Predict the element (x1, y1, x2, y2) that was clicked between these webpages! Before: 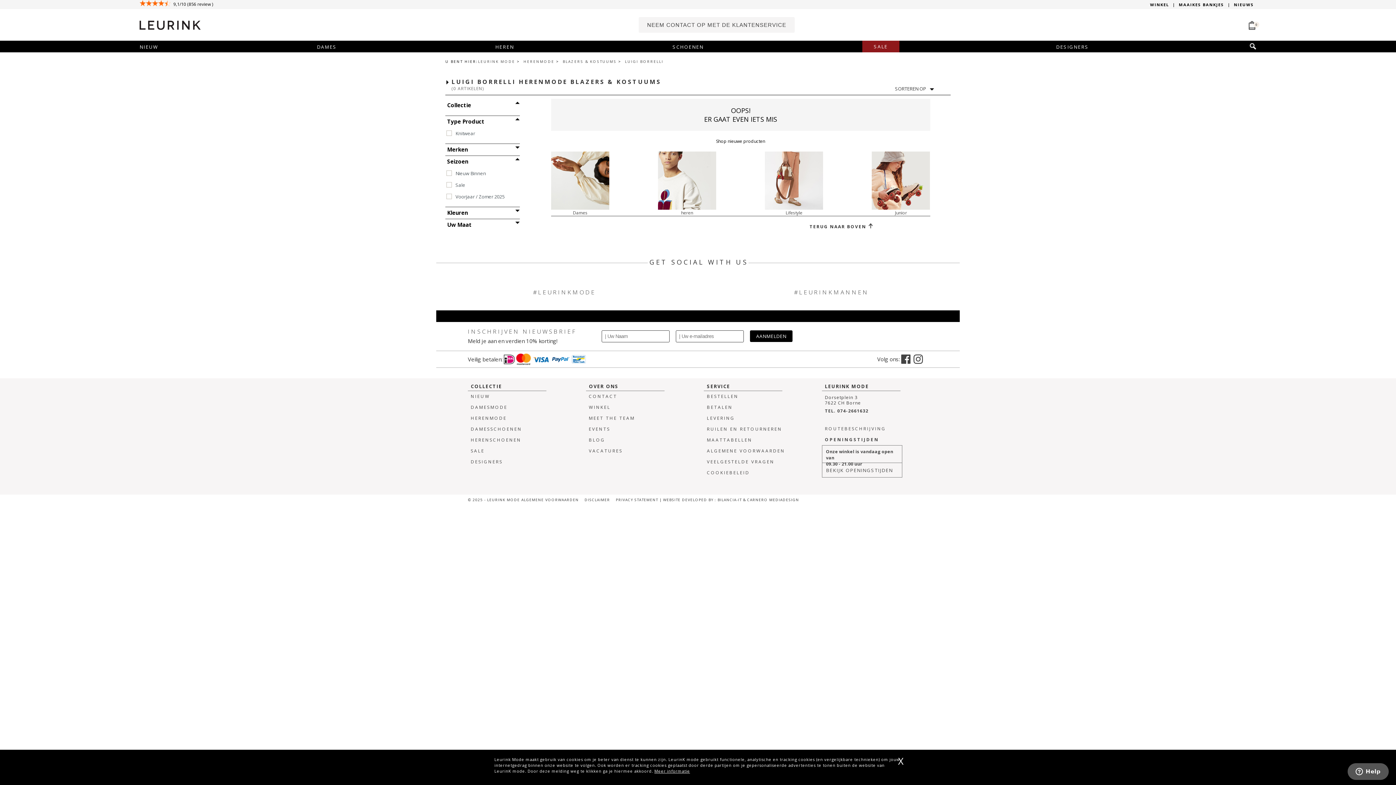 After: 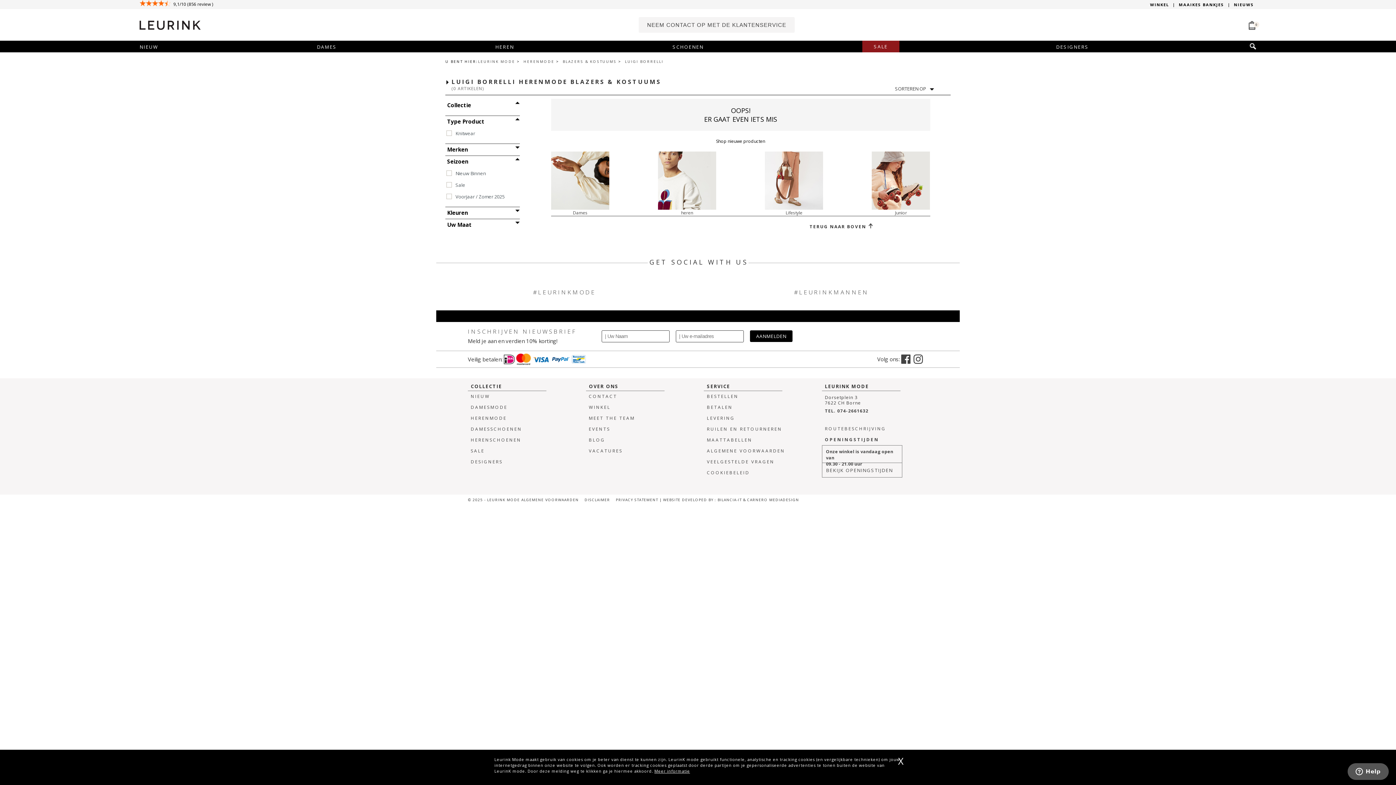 Action: bbox: (804, 221, 873, 231) label: TERUG NAAR BOVEN